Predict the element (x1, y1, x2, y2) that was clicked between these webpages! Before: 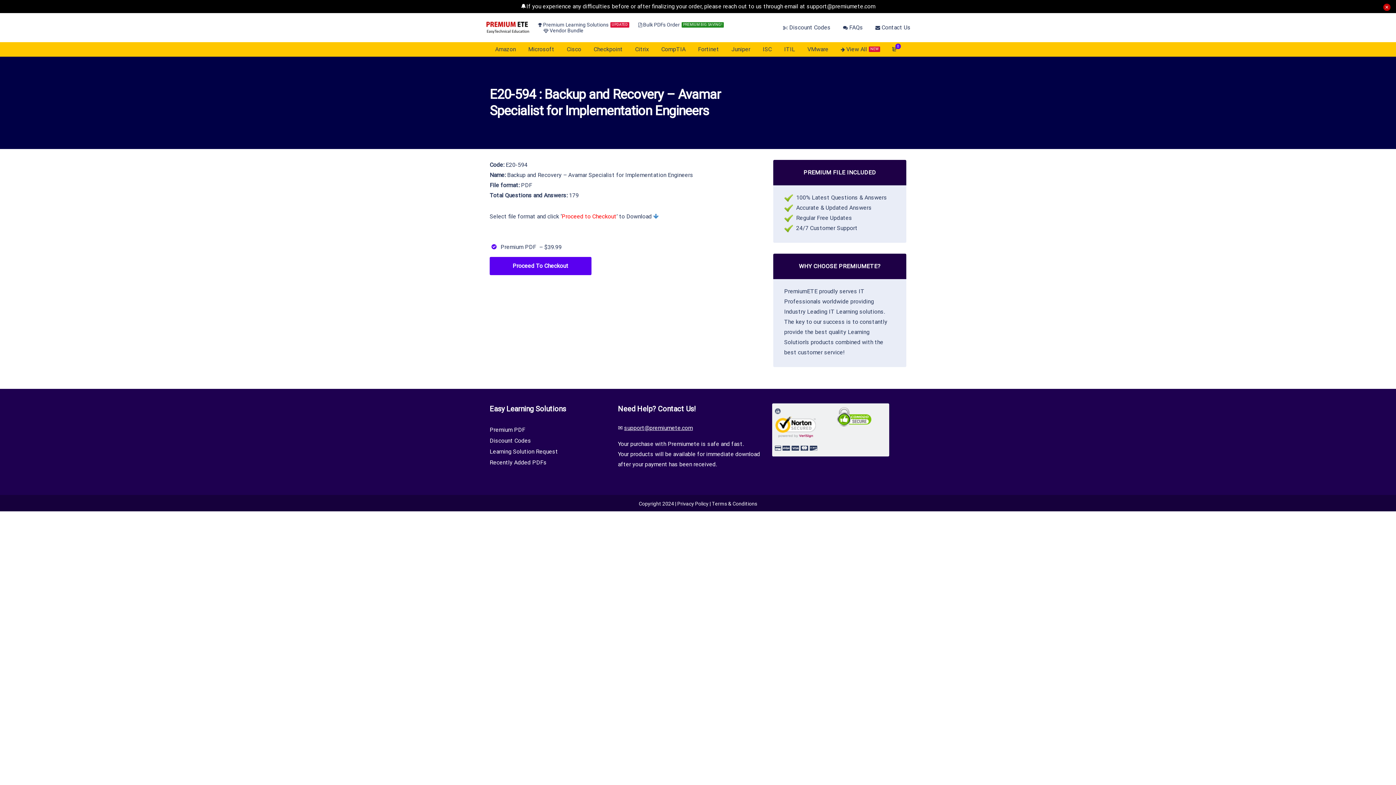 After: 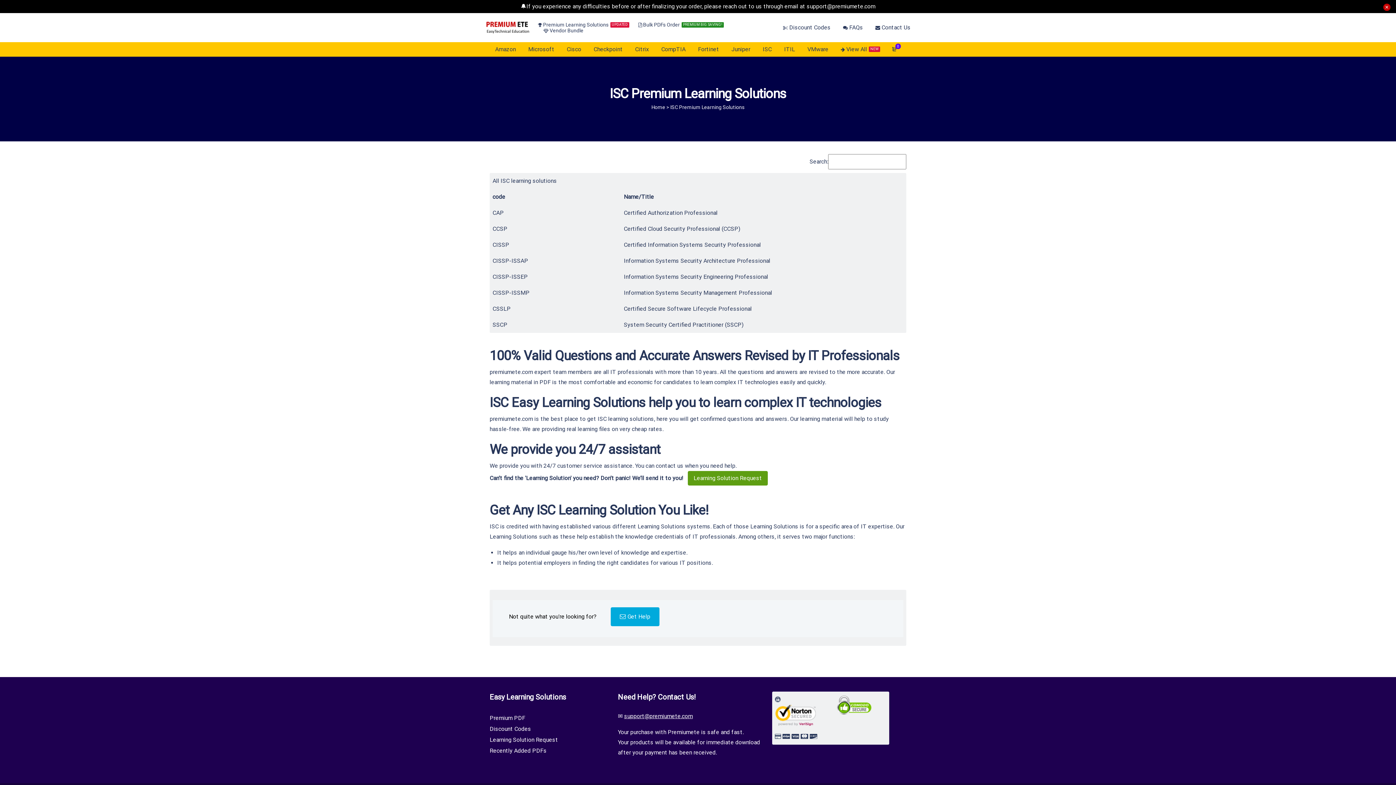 Action: label: ISC bbox: (757, 42, 777, 56)